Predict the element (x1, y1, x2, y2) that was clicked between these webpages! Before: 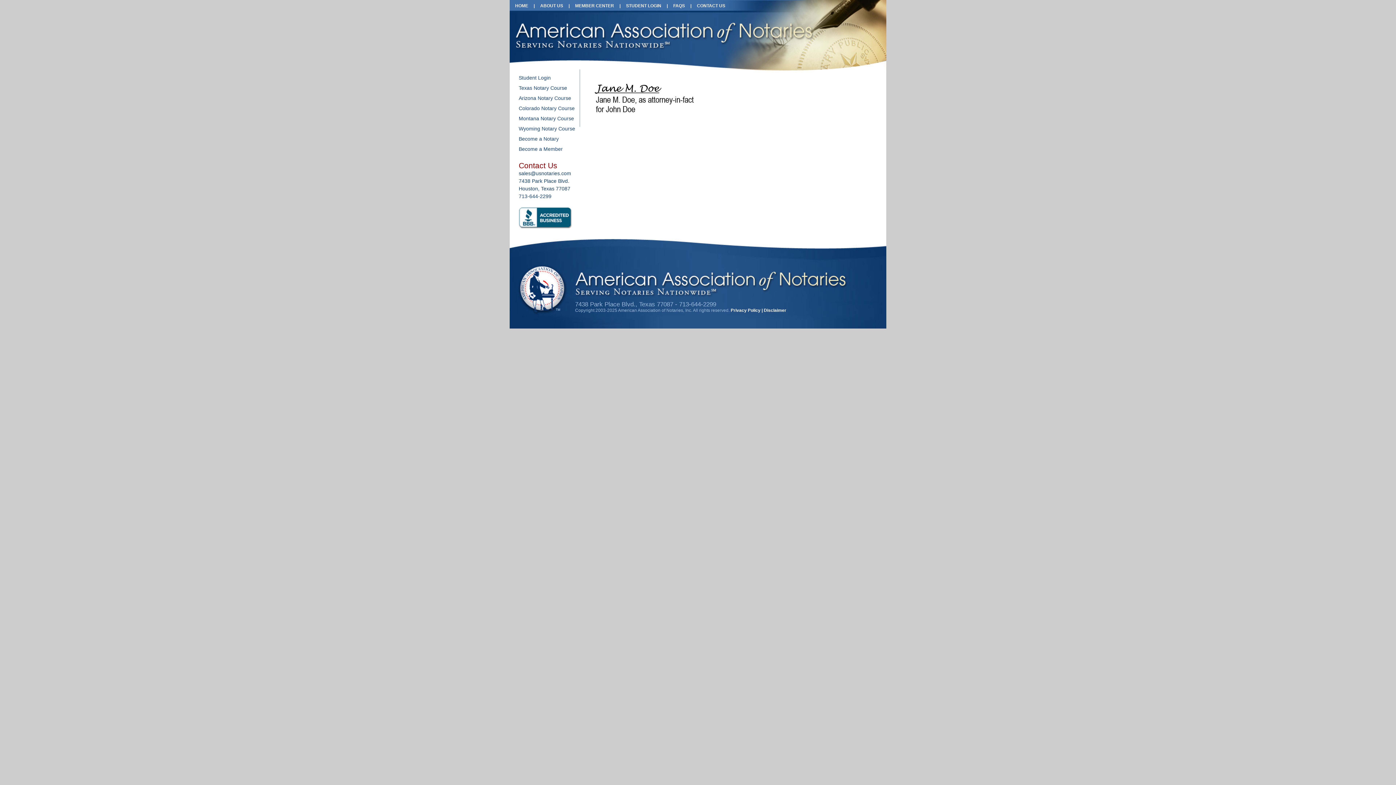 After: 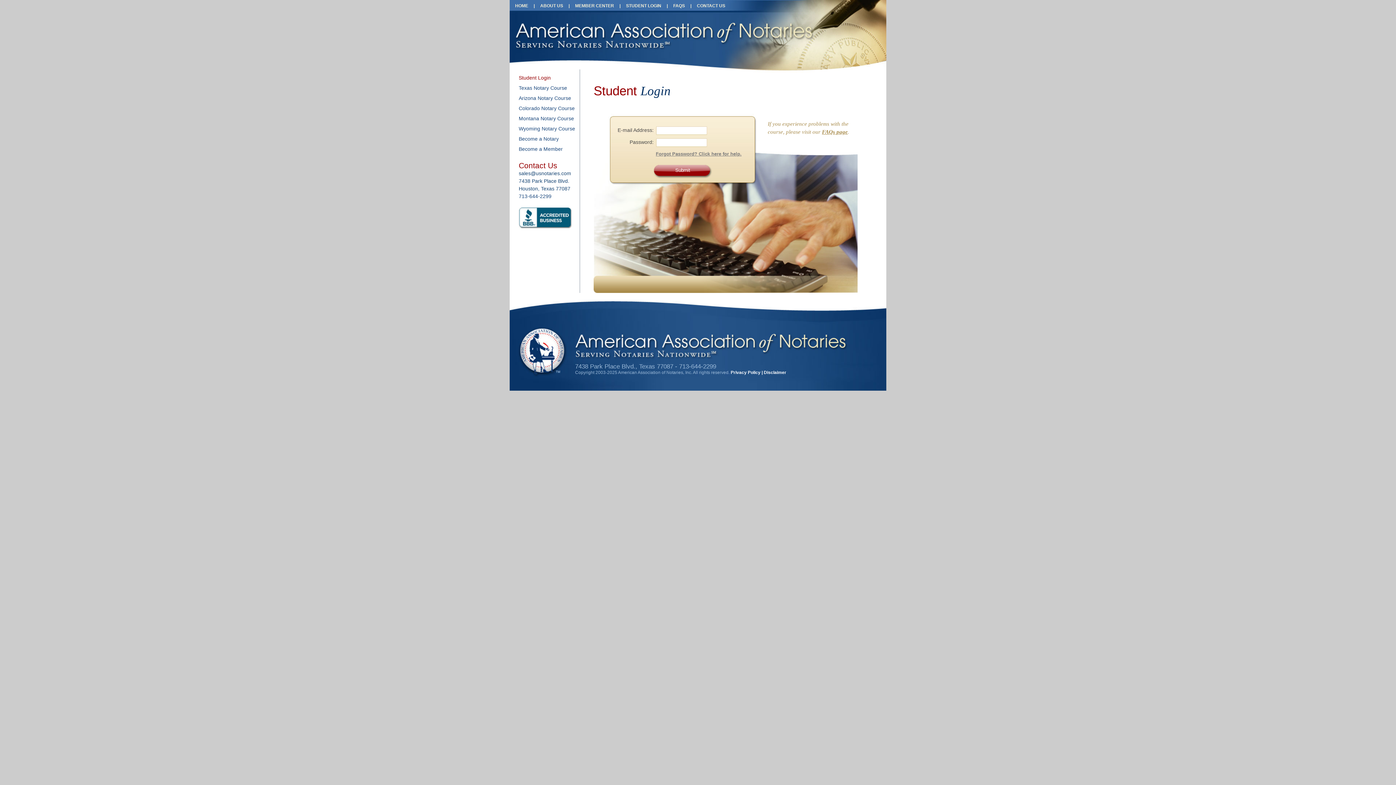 Action: label: Student Login bbox: (518, 74, 550, 80)